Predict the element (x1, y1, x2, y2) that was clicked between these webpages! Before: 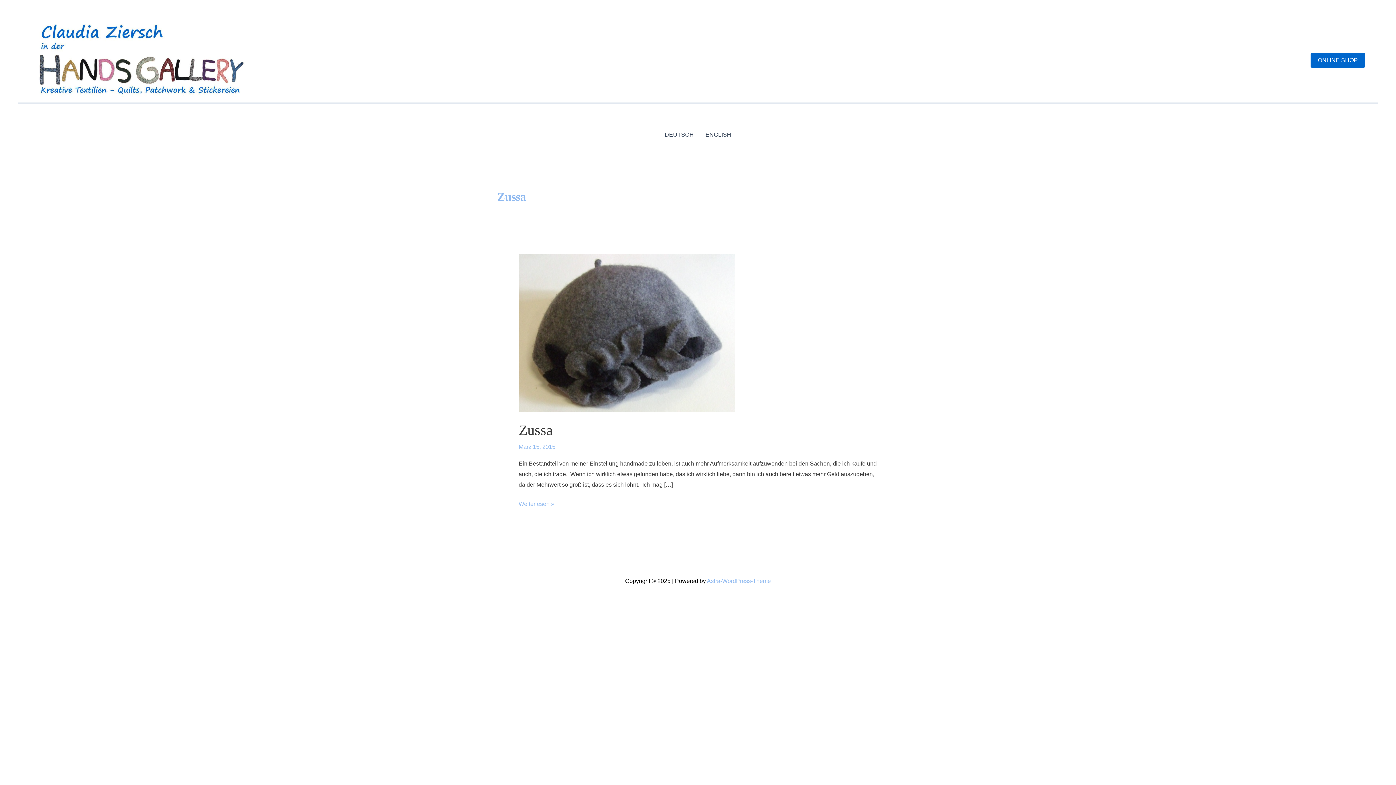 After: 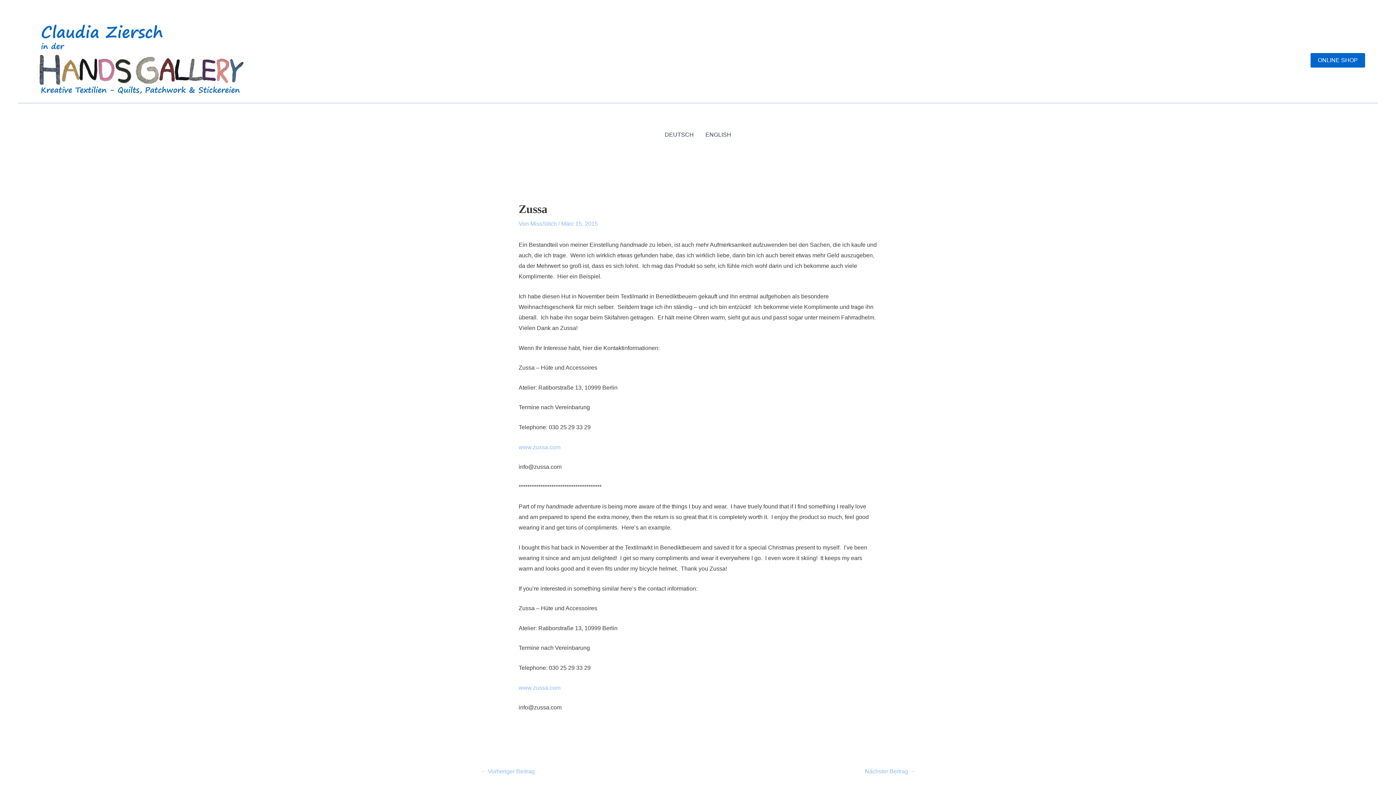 Action: bbox: (518, 422, 552, 438) label: Zussa